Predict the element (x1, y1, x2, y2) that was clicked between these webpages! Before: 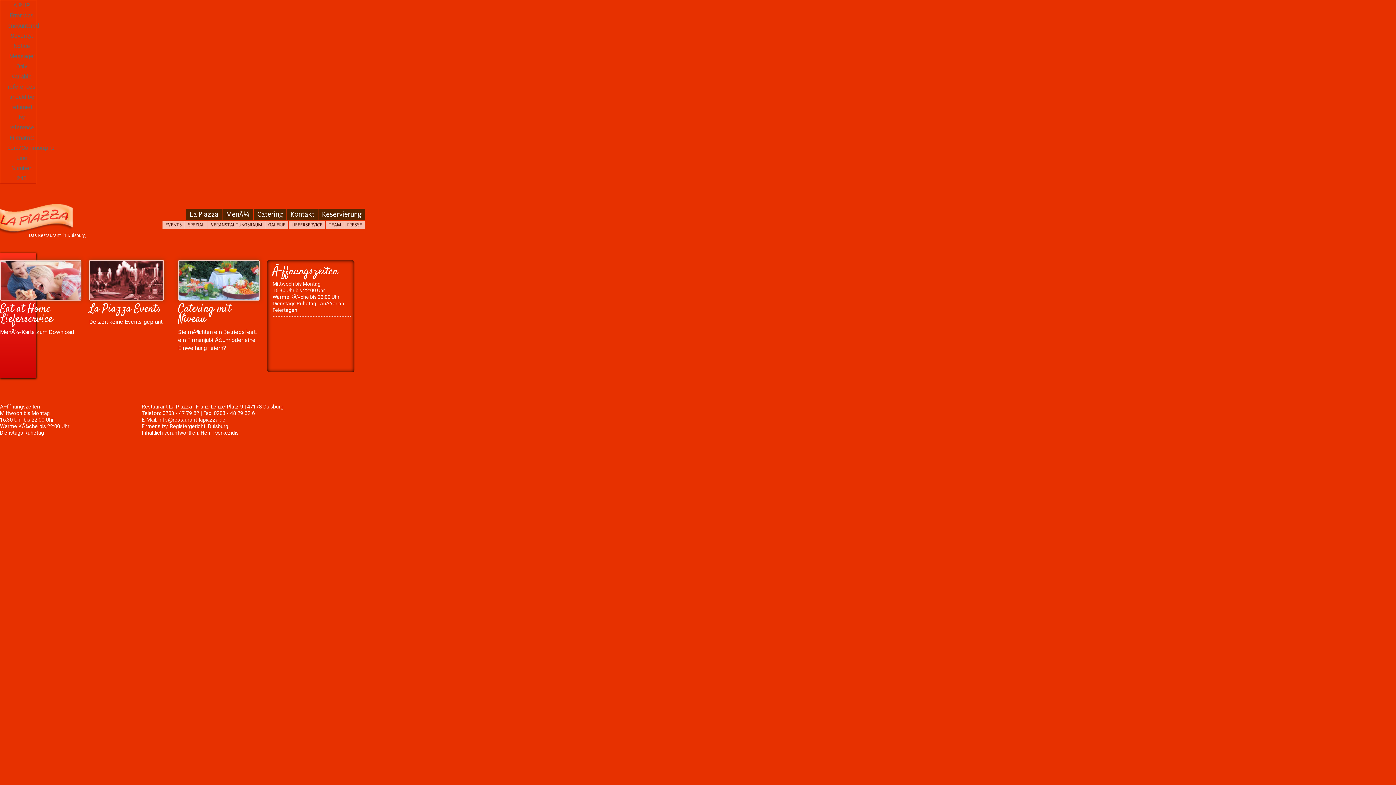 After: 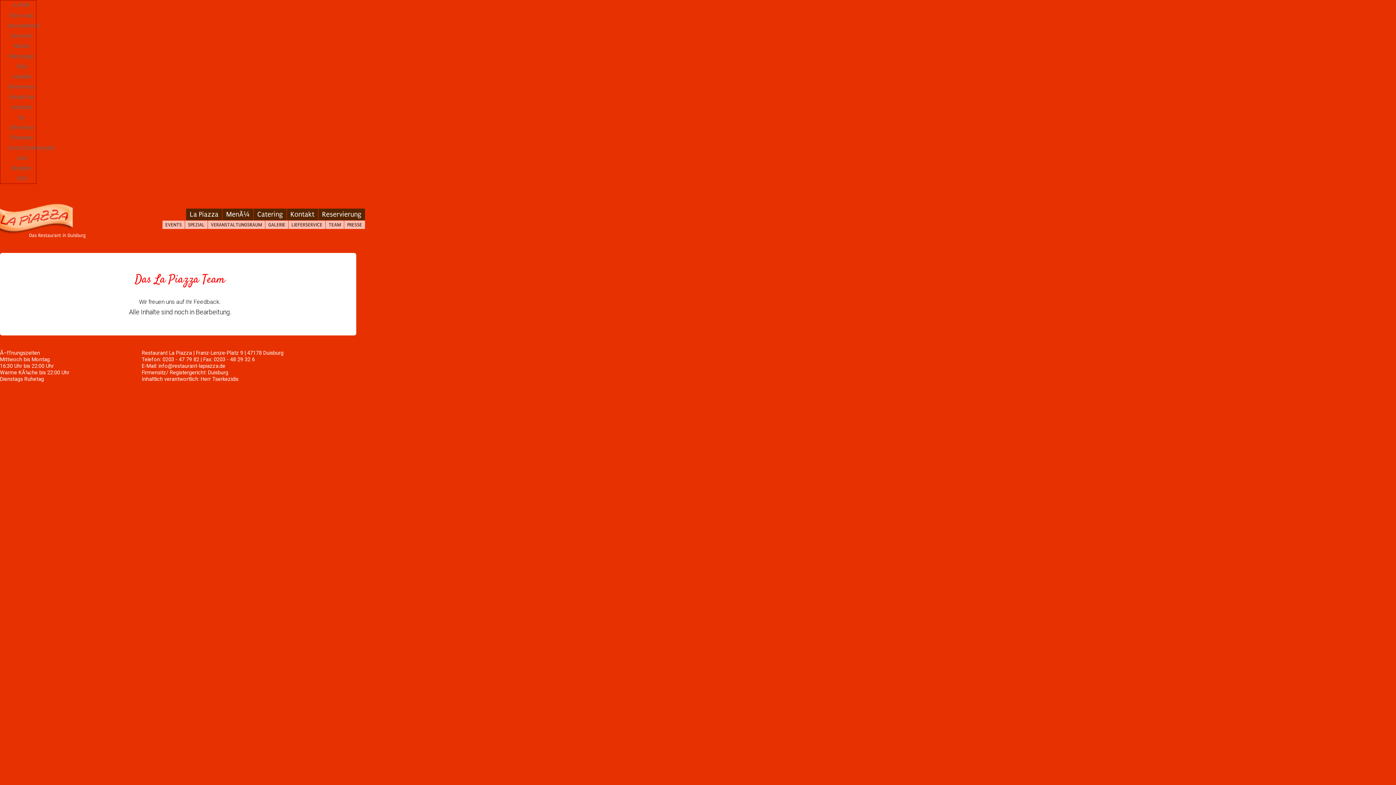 Action: label: TEAM bbox: (325, 220, 344, 229)